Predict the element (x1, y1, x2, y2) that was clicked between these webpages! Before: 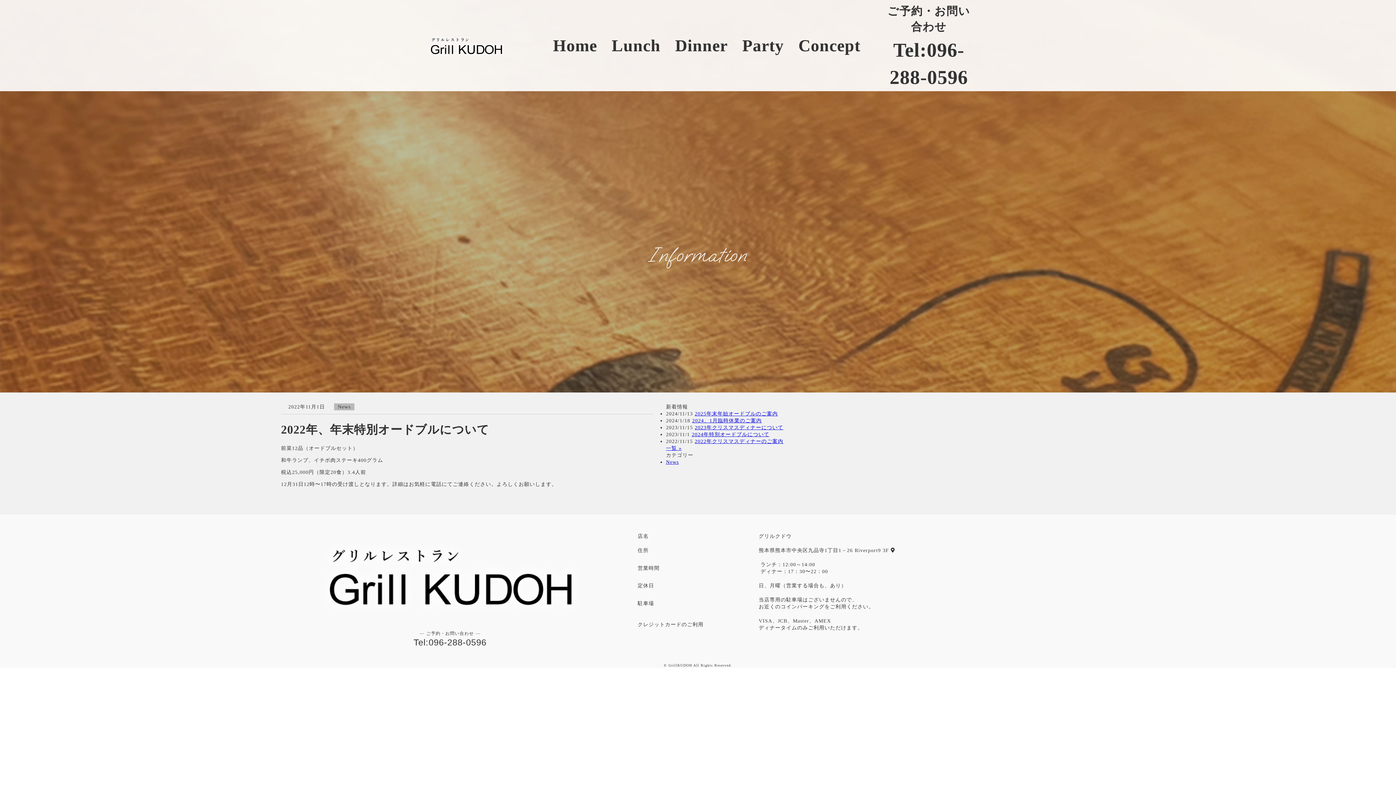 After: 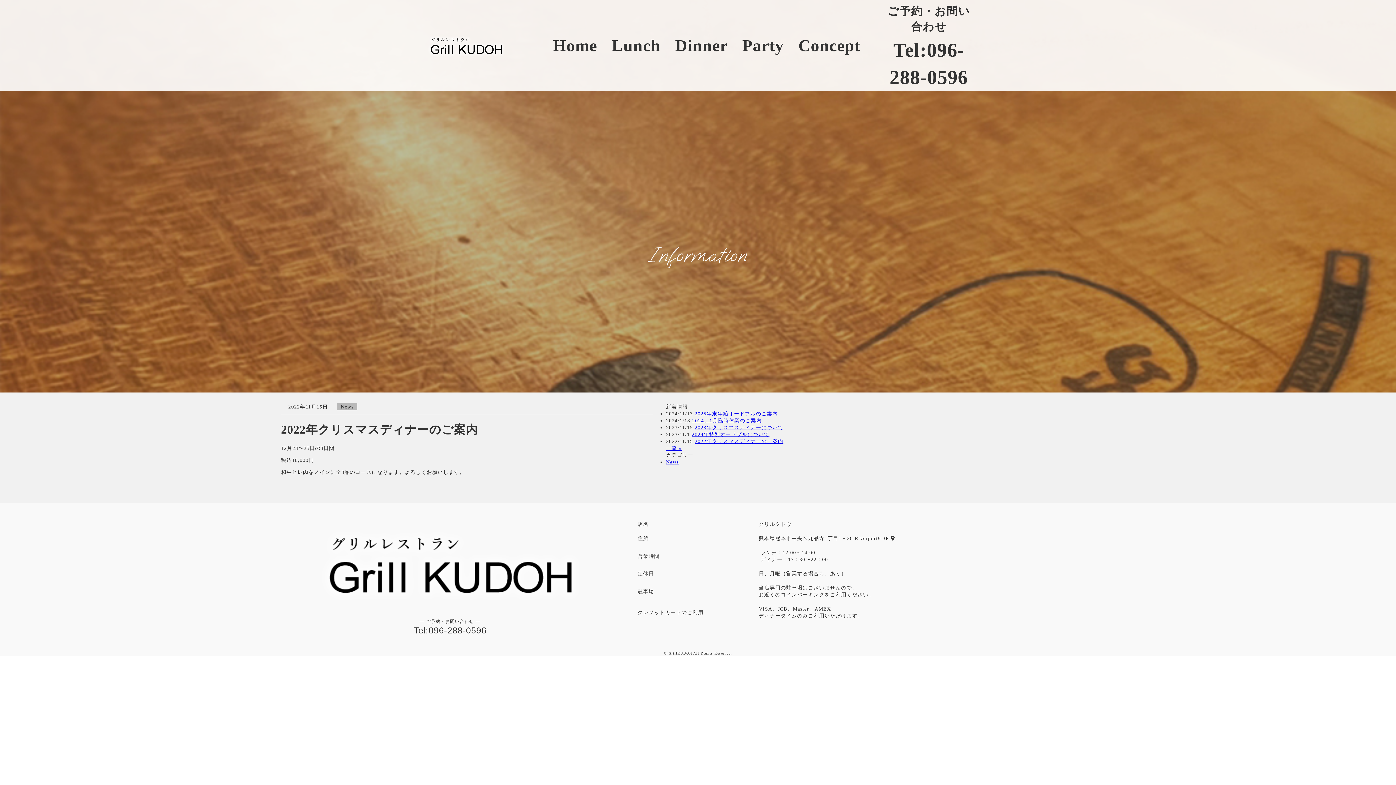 Action: label: 2022年クリスマスディナーのご案内 bbox: (694, 438, 783, 444)